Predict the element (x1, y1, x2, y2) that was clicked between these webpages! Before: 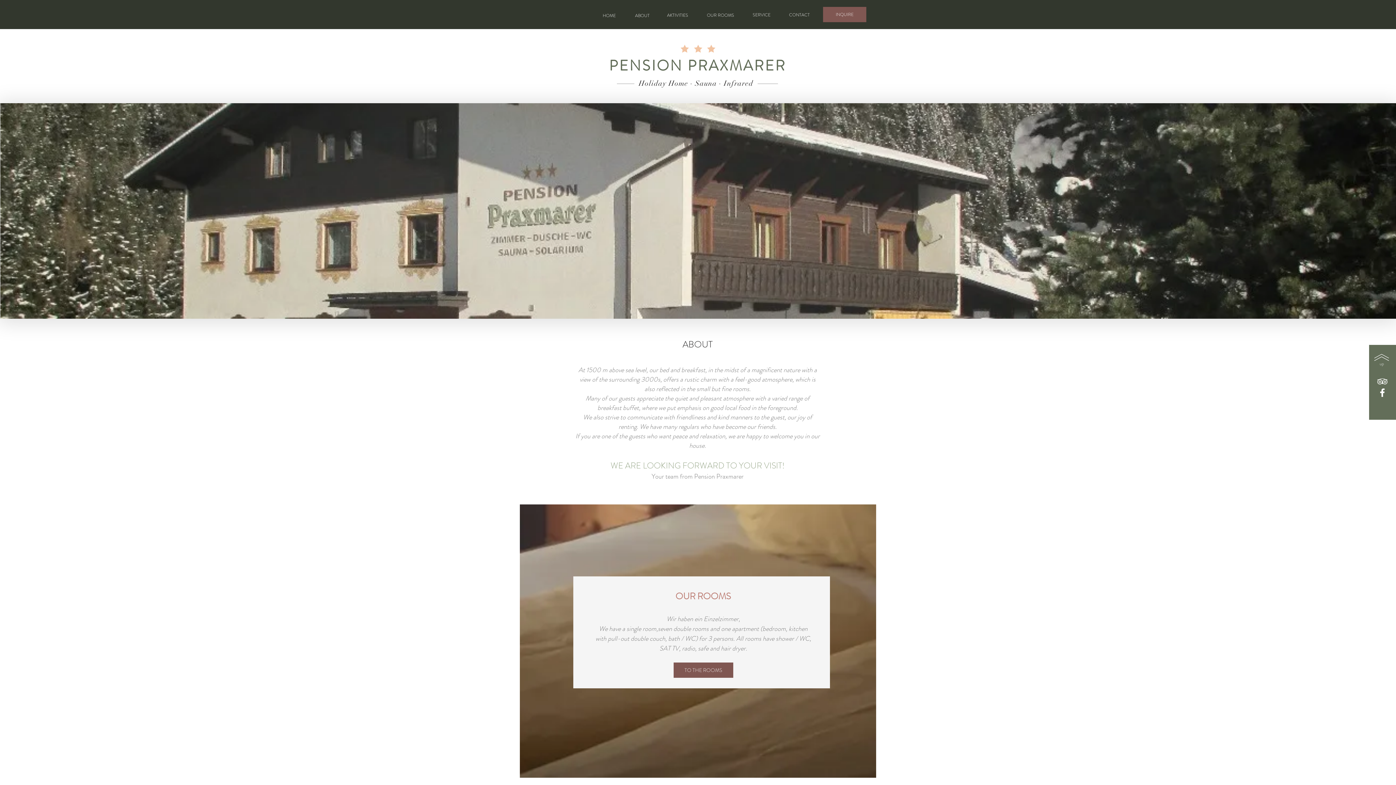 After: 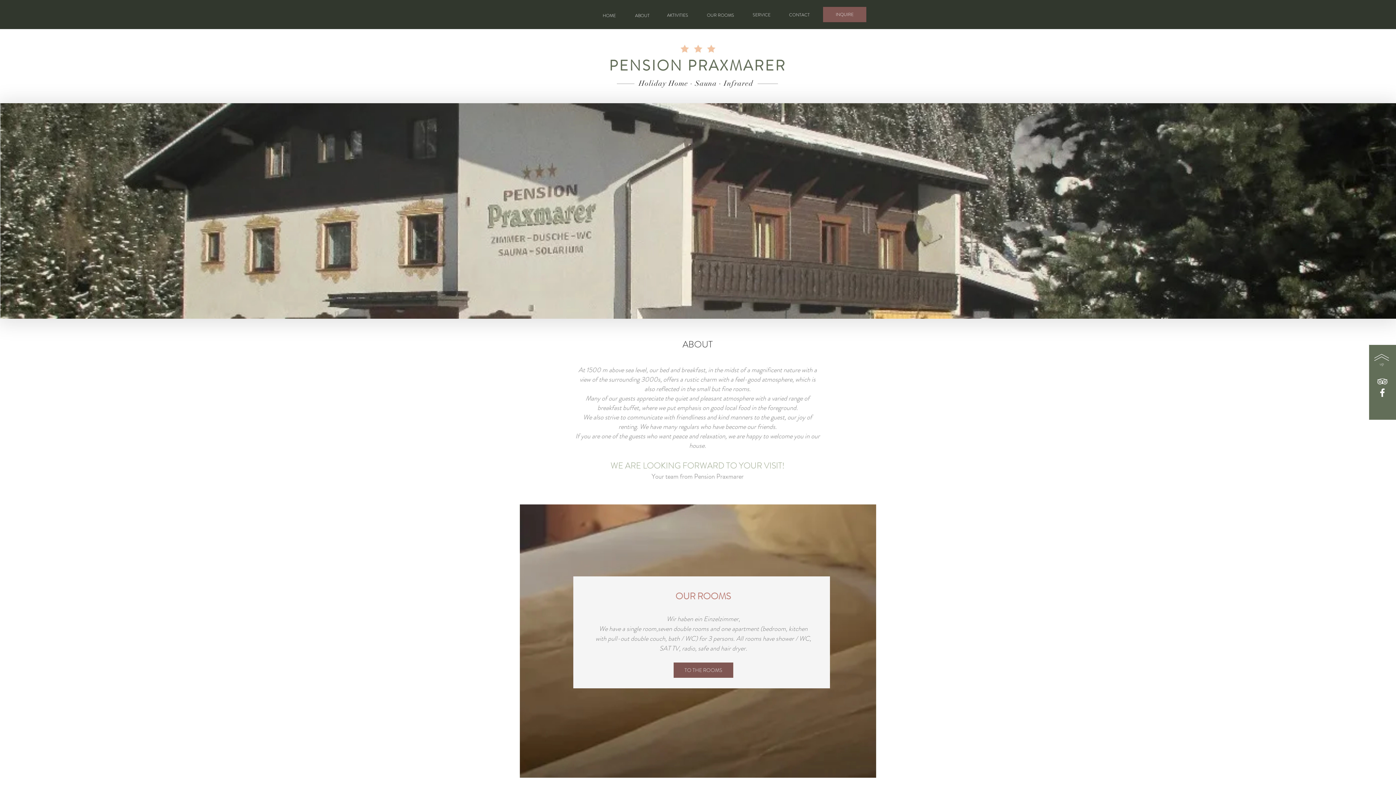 Action: label: ABOUT bbox: (623, 8, 661, 22)